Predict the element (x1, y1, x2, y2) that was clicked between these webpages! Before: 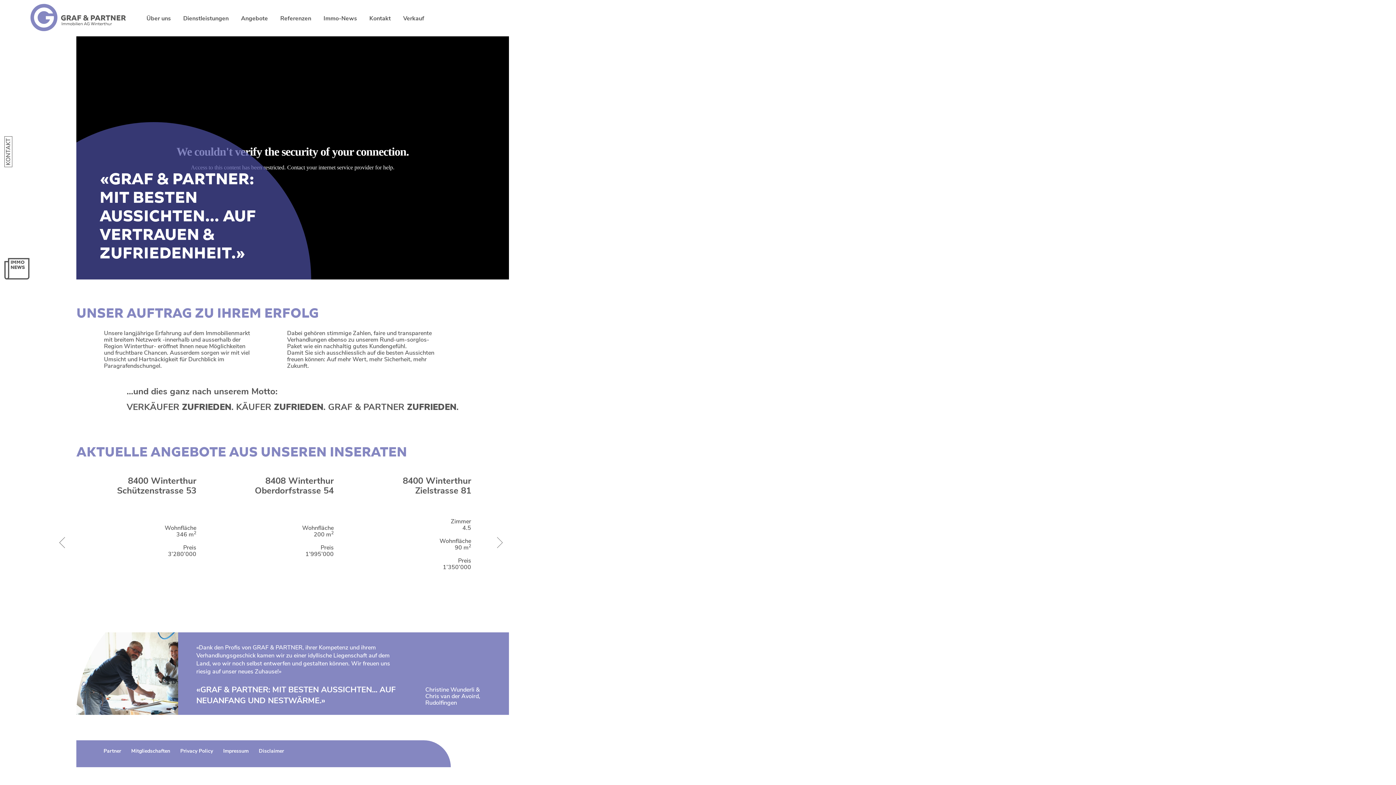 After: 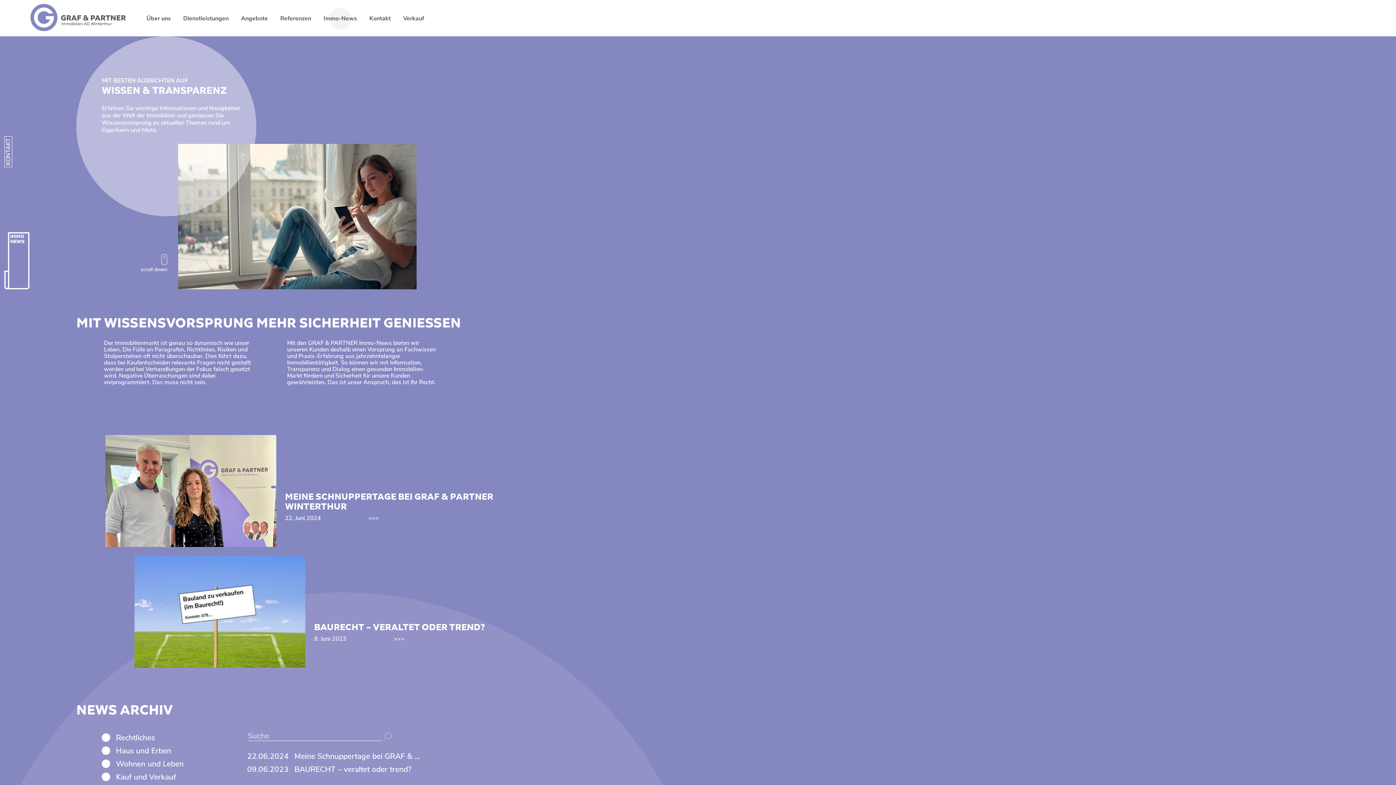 Action: label: IMMO
NEWS bbox: (4, 254, 29, 279)